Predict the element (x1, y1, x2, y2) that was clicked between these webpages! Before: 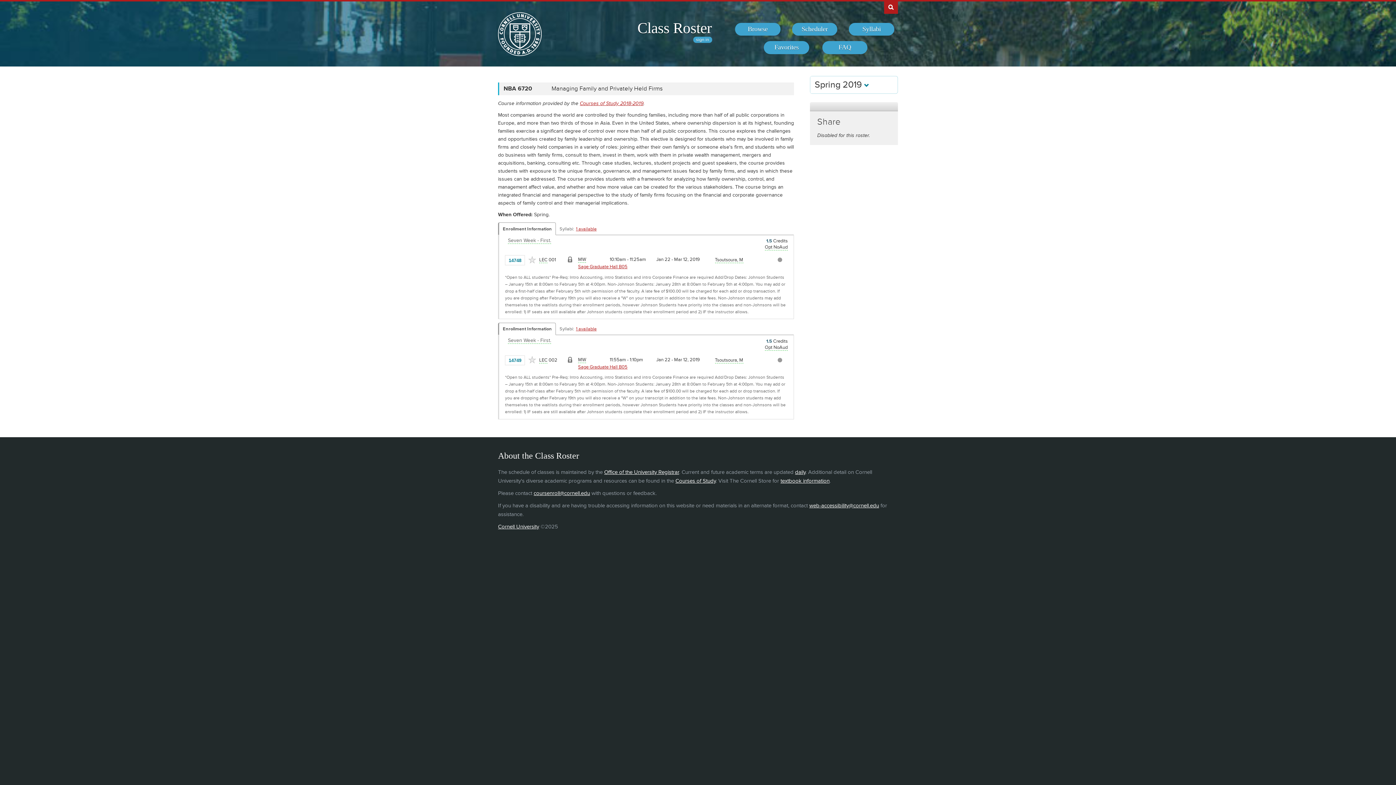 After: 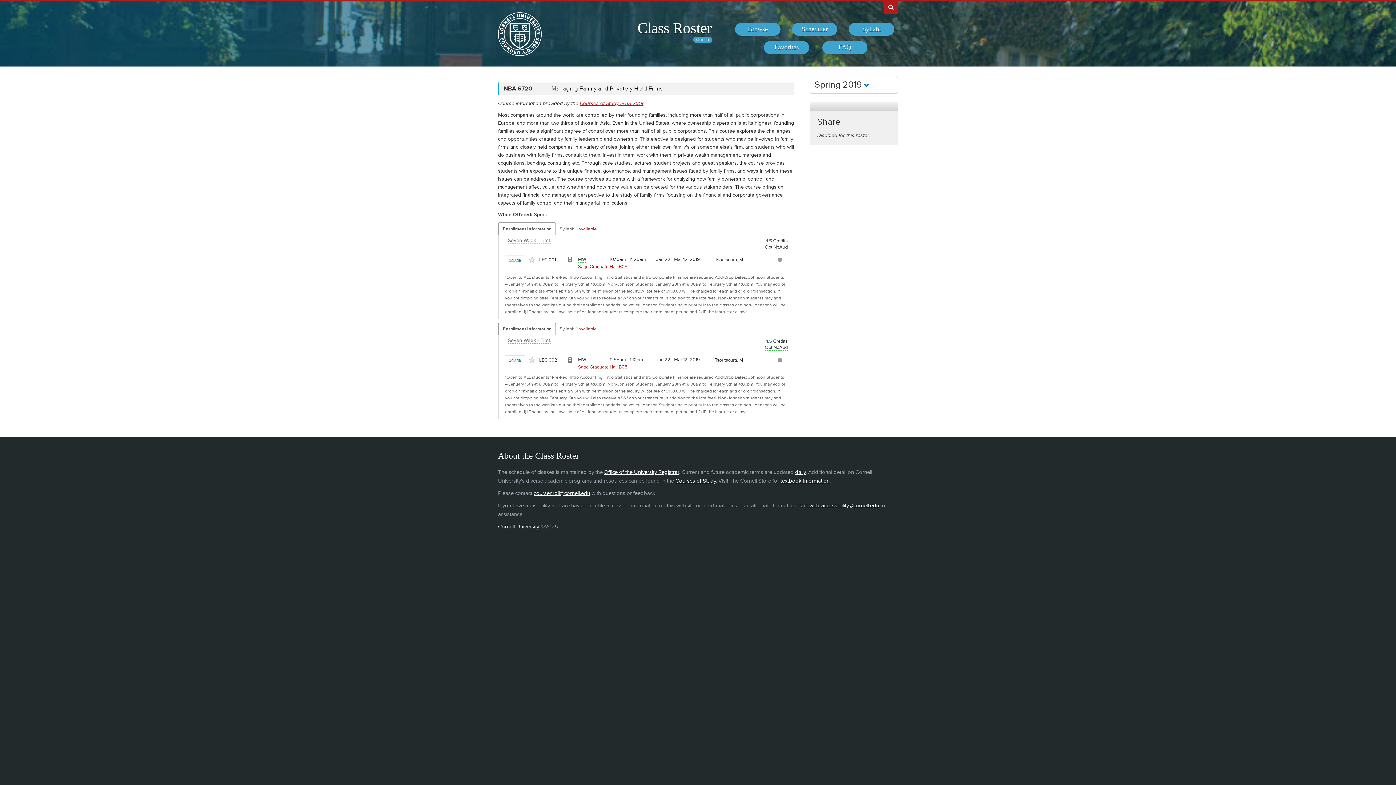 Action: label: NBA 6720 - Managing Family and Privately Held Firms bbox: (551, 85, 662, 92)